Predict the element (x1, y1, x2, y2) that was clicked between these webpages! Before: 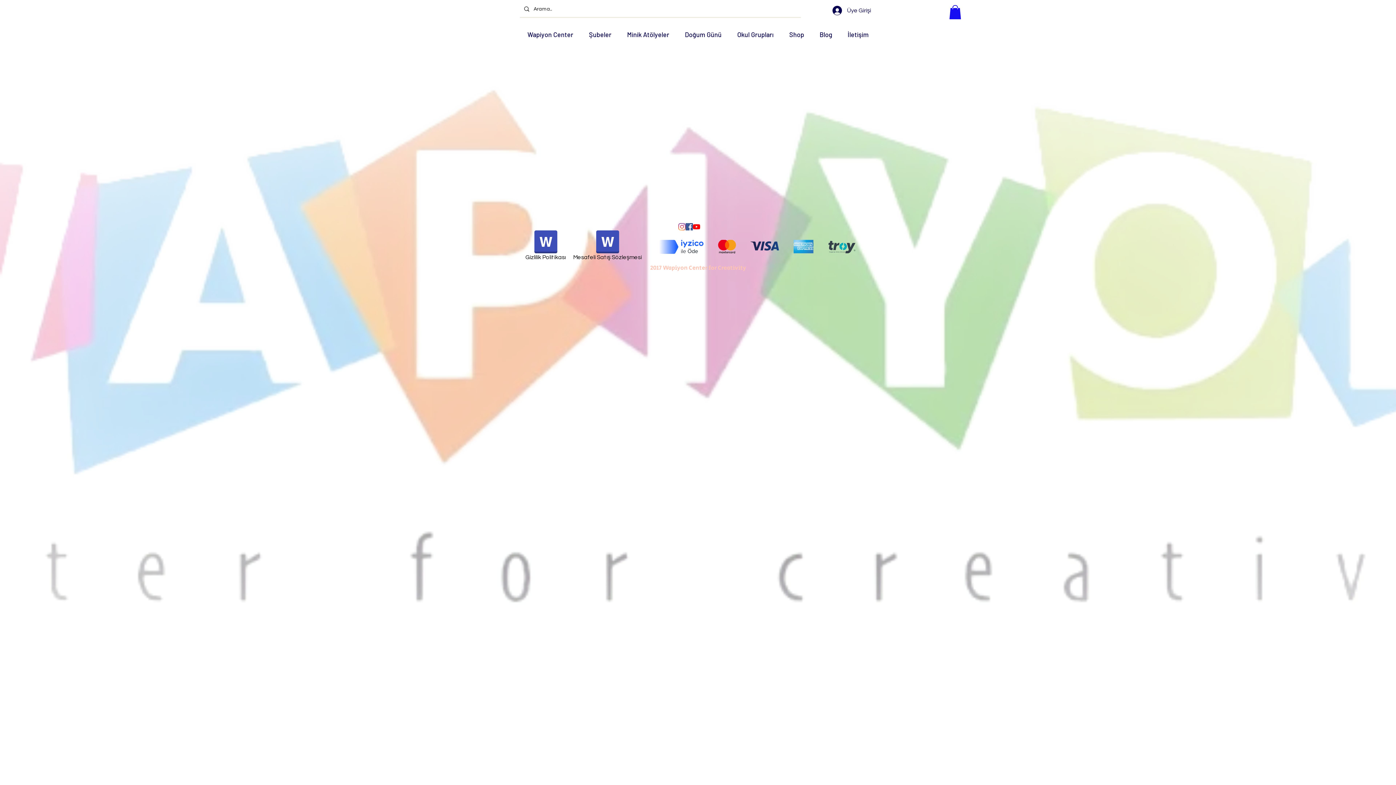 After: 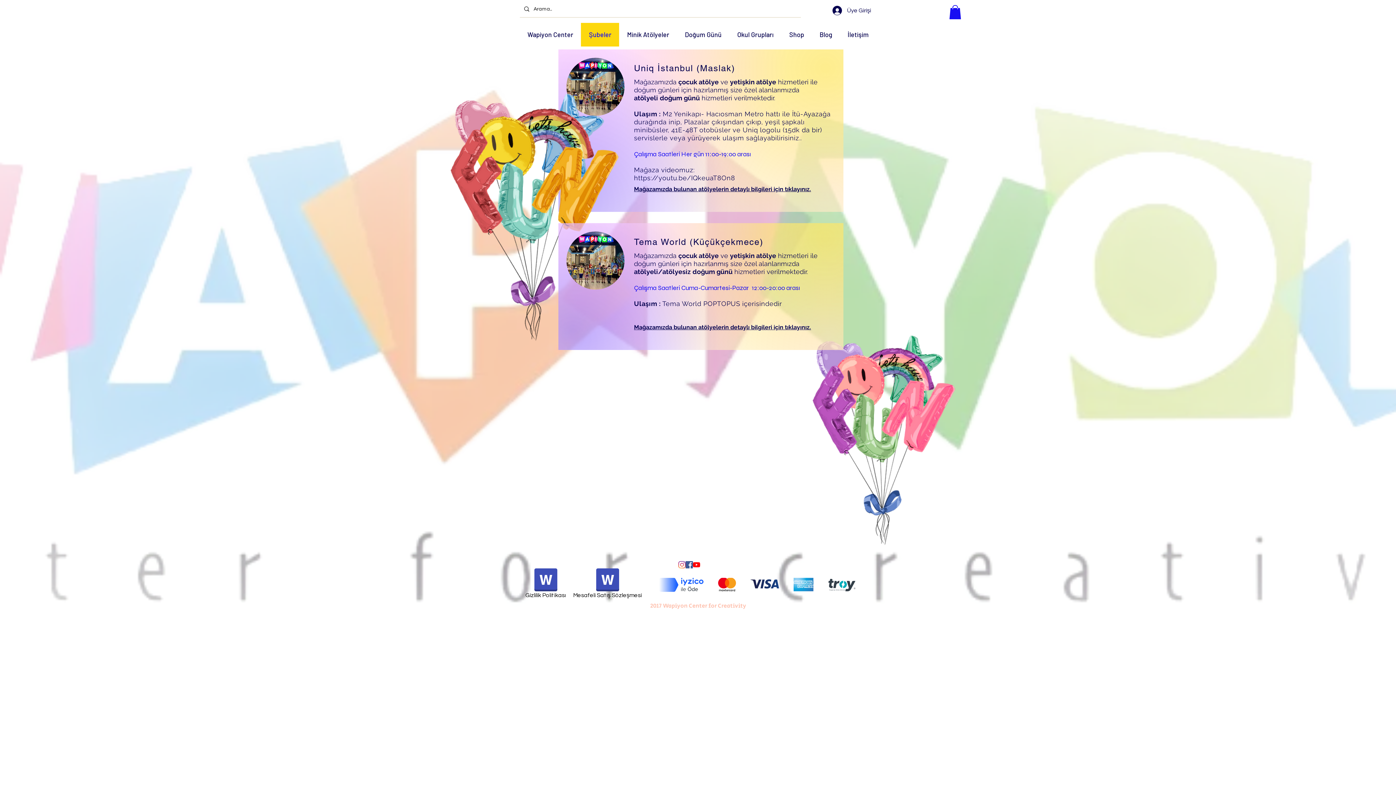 Action: label: Şubeler bbox: (581, 23, 619, 46)